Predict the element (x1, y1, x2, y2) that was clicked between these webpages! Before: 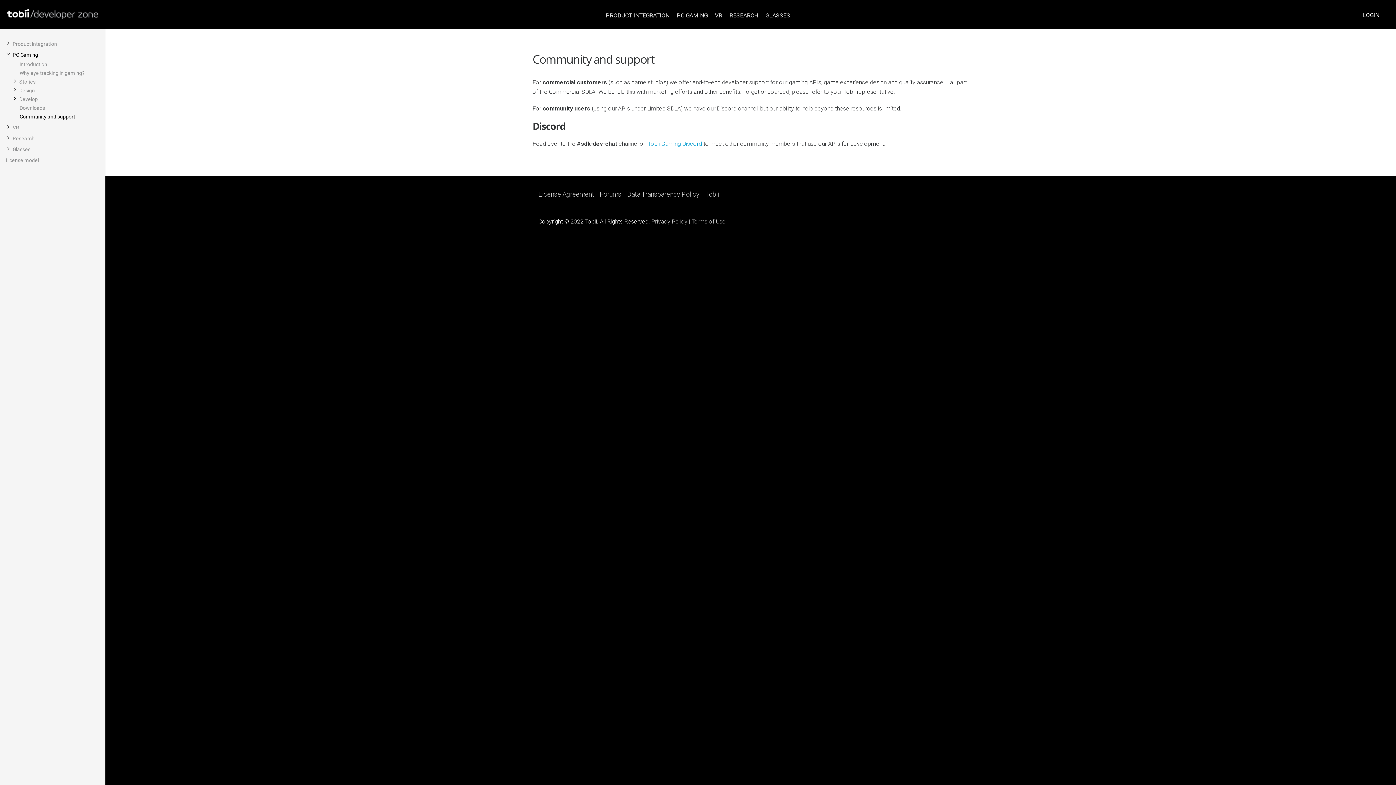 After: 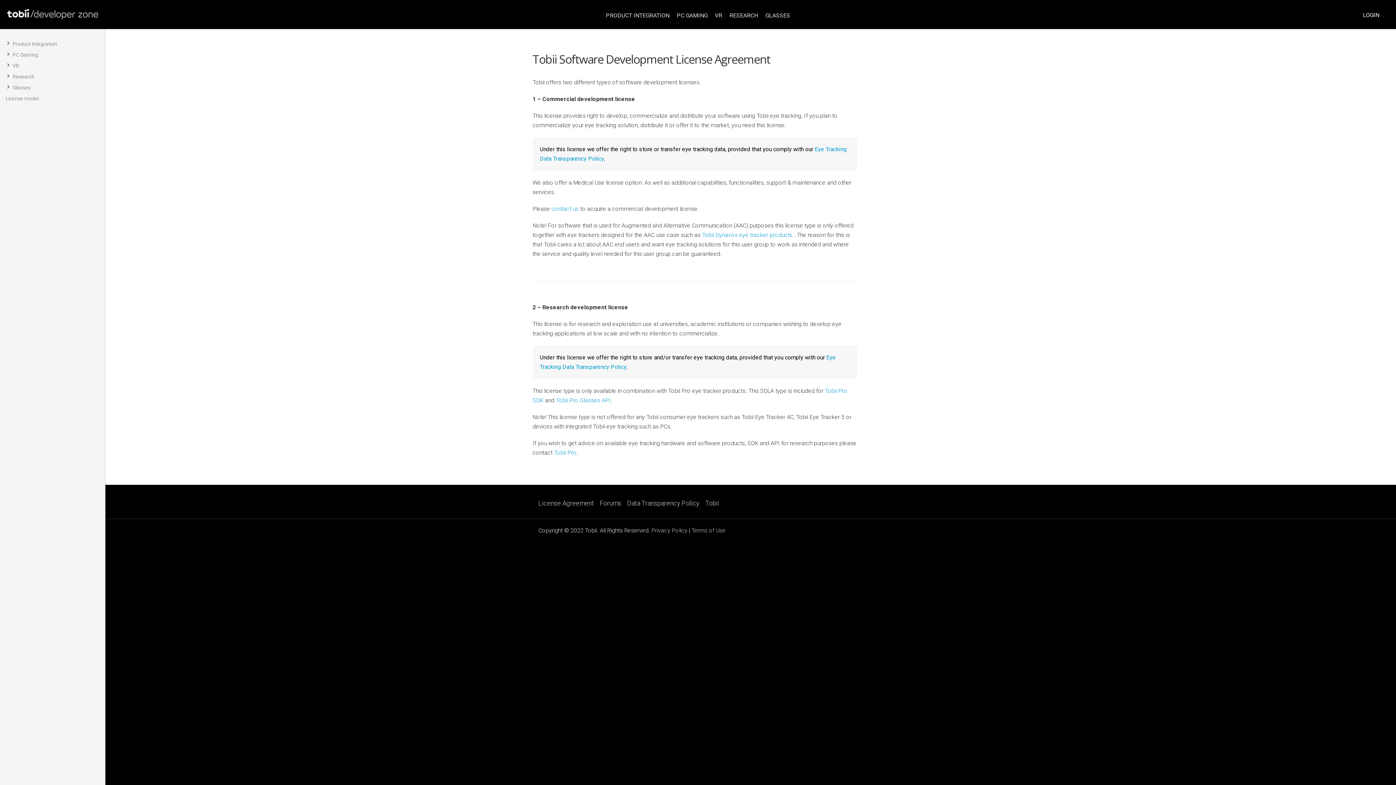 Action: label: License Agreement bbox: (538, 191, 594, 197)